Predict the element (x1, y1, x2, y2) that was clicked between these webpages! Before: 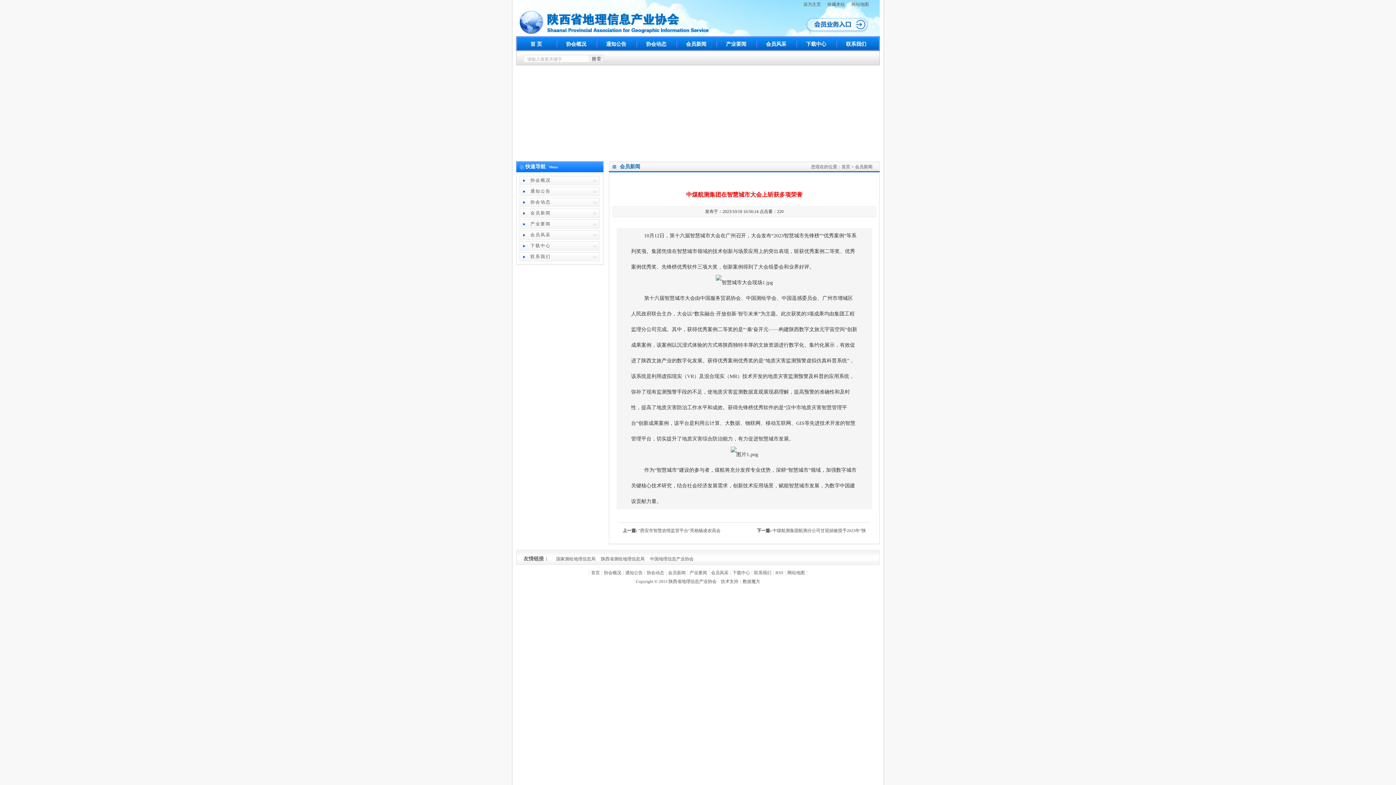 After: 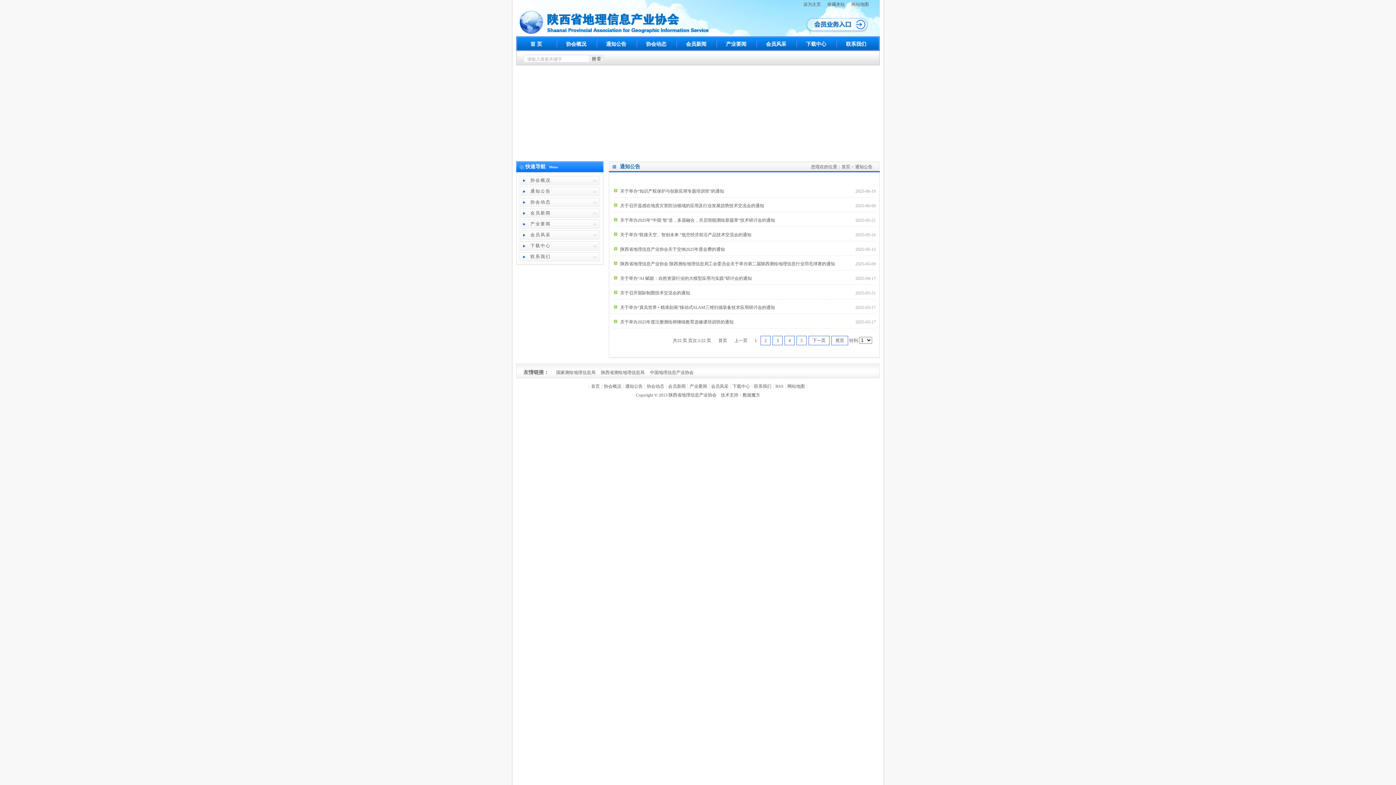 Action: bbox: (519, 186, 601, 196) label: 通知公告